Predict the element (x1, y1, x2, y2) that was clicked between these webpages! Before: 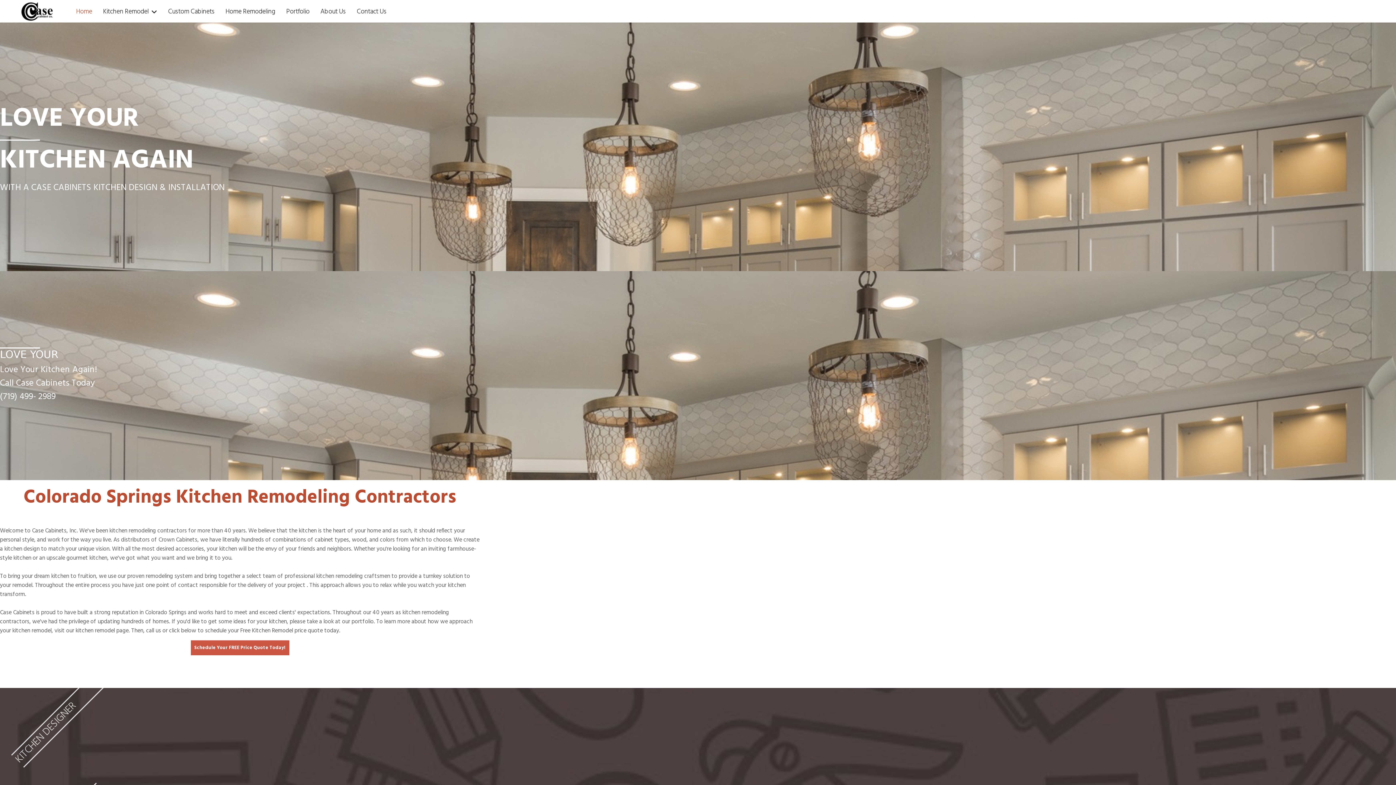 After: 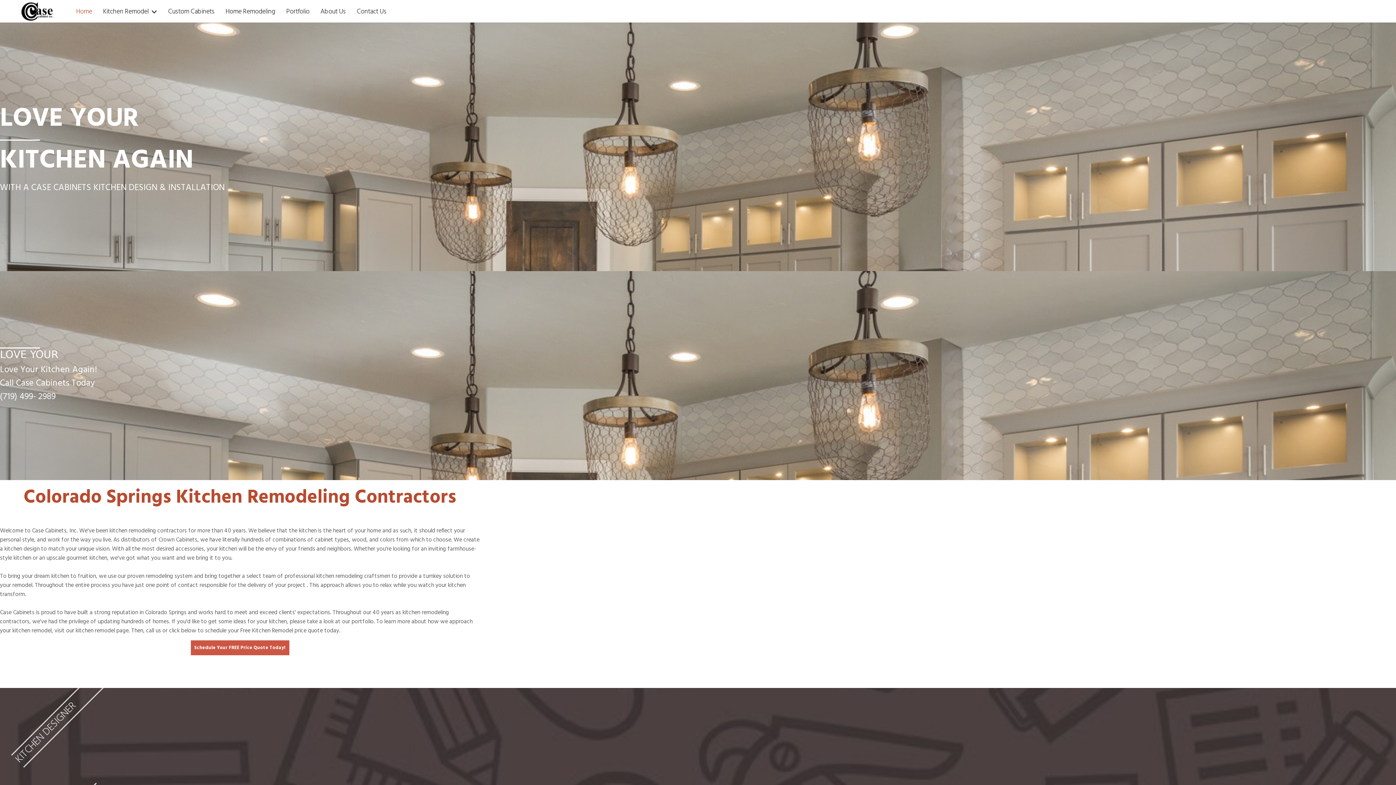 Action: bbox: (20, 1, 54, 21)